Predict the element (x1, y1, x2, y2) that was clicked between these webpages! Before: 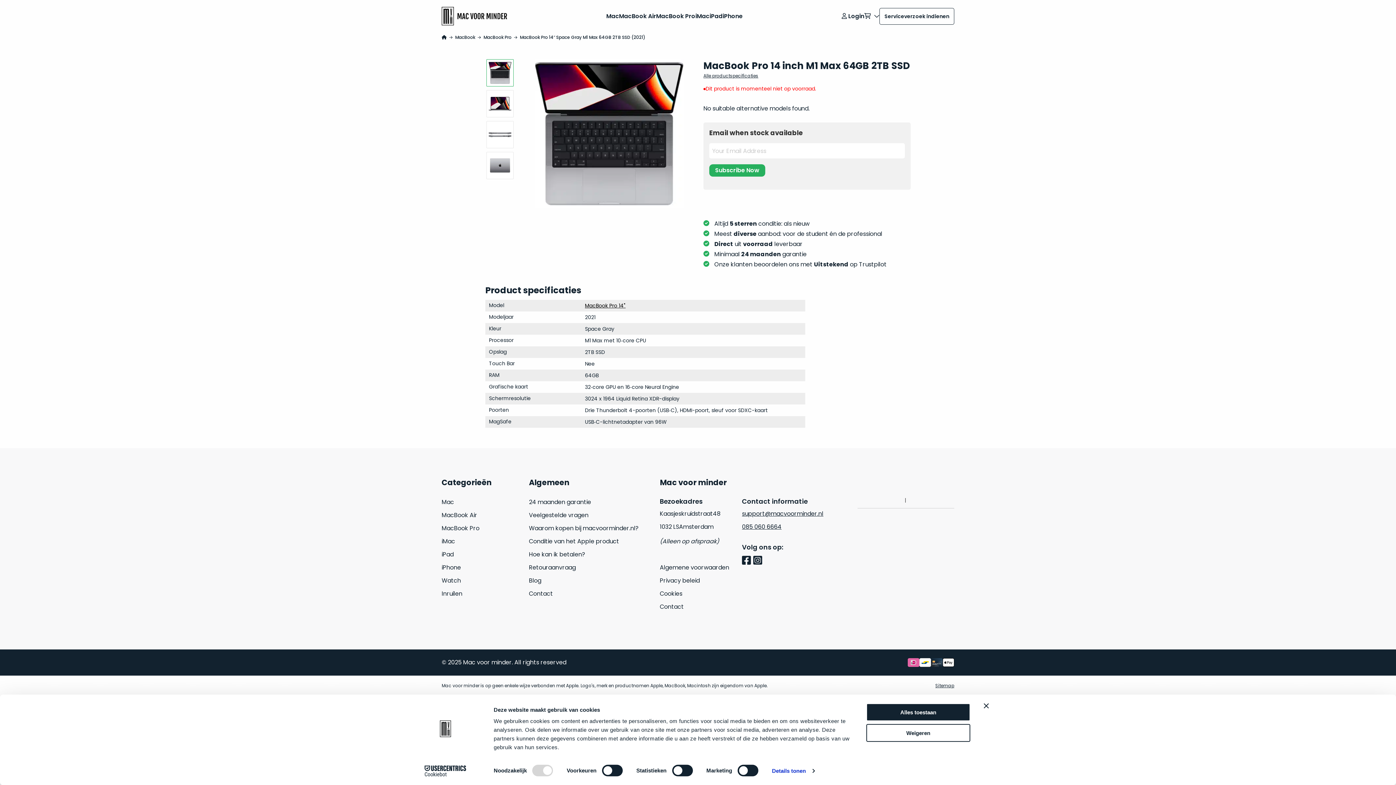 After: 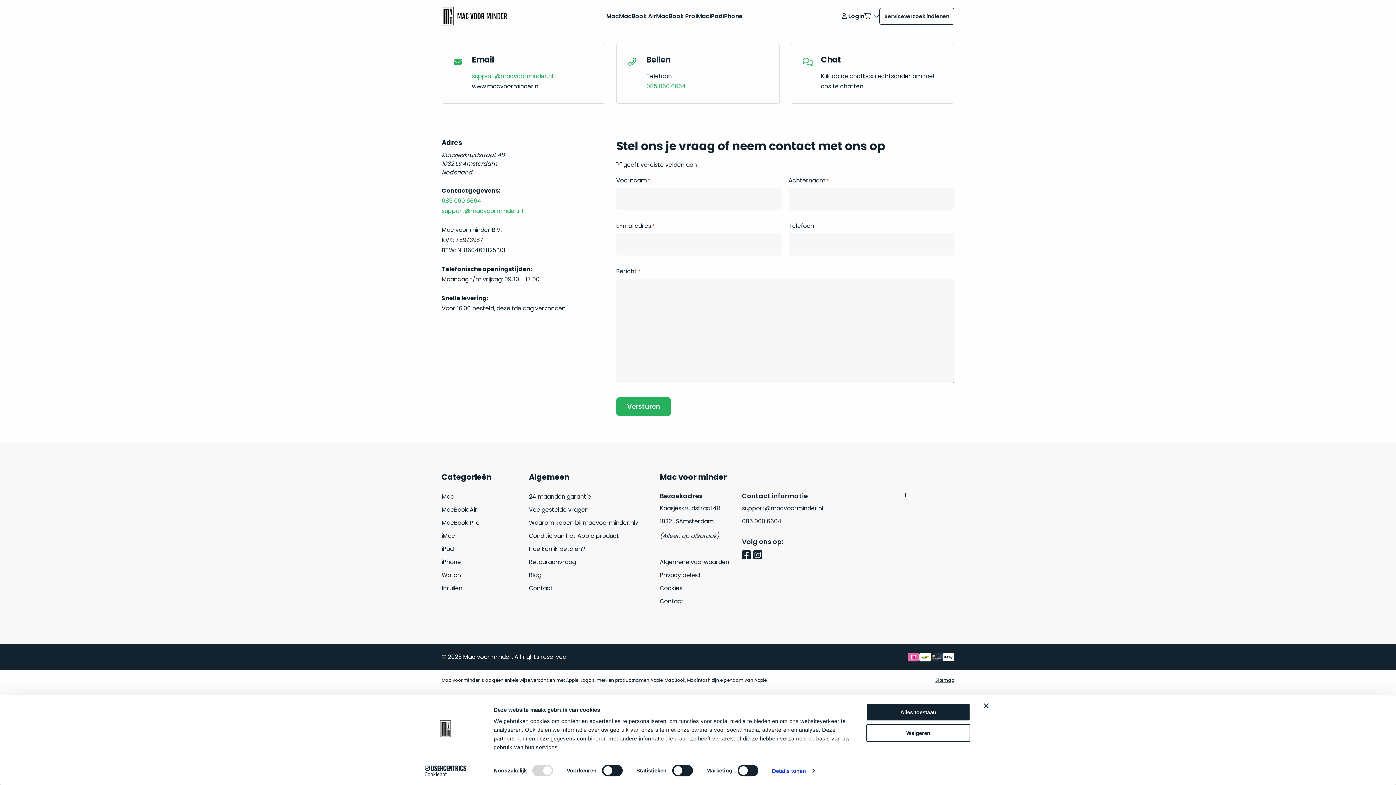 Action: bbox: (529, 587, 638, 600) label: Contact